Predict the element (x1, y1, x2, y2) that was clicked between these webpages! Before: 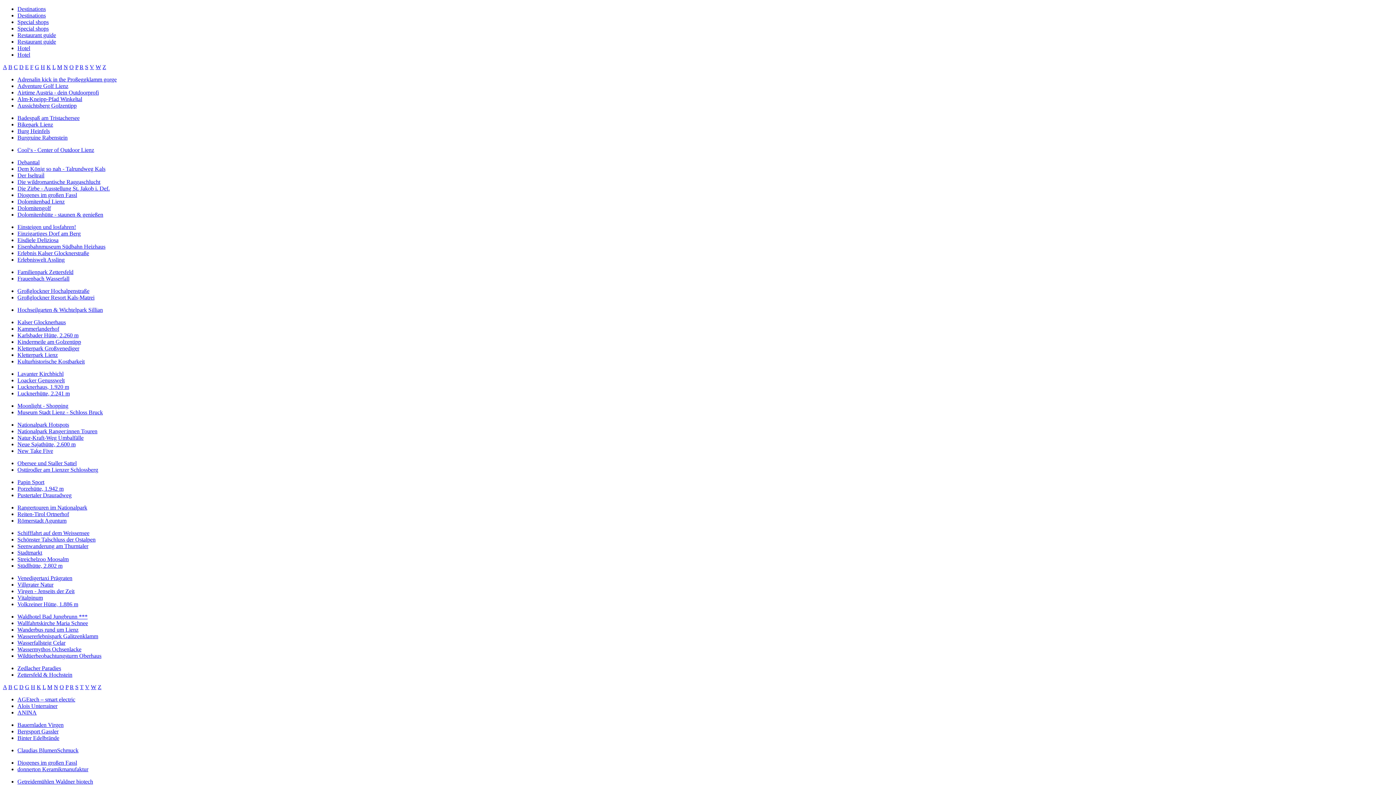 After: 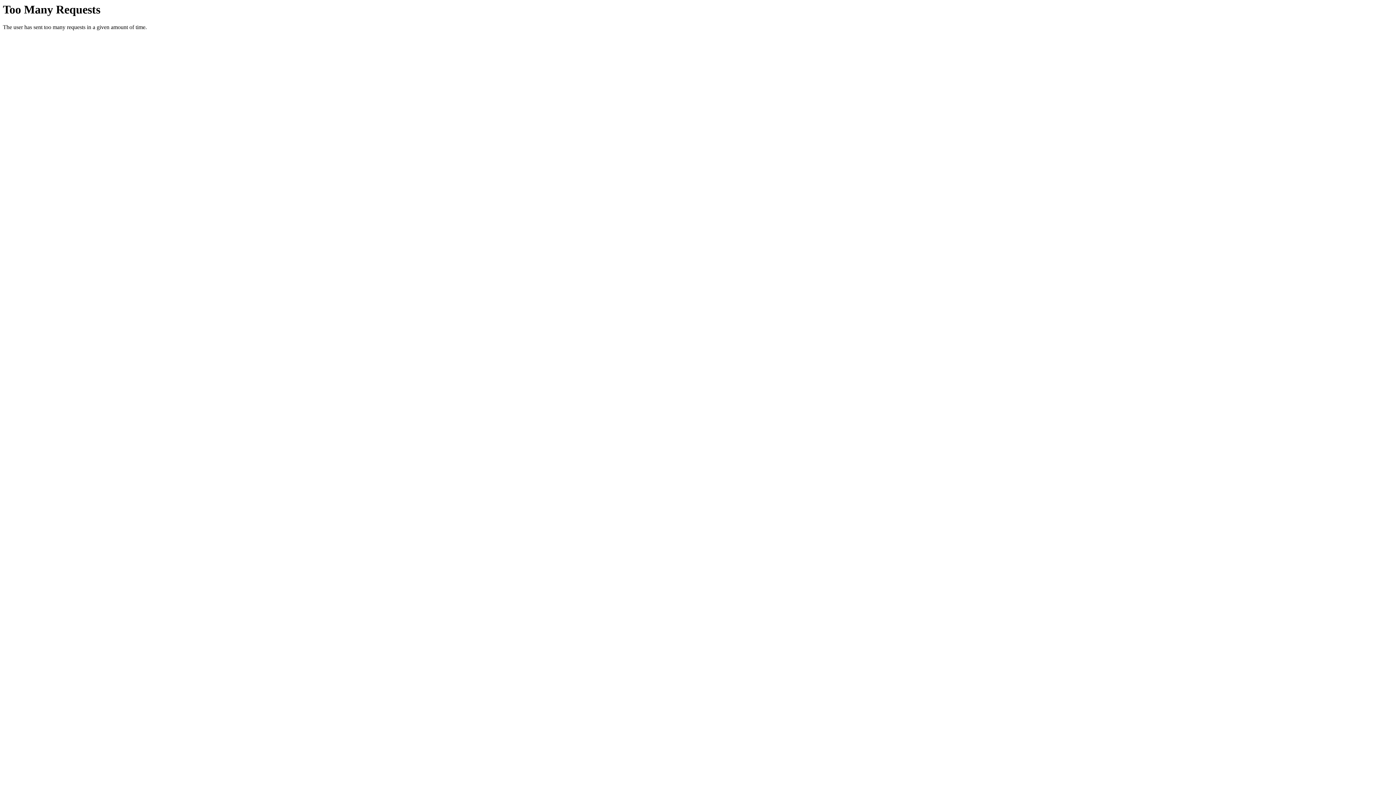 Action: label: Restaurant guide bbox: (17, 38, 56, 44)